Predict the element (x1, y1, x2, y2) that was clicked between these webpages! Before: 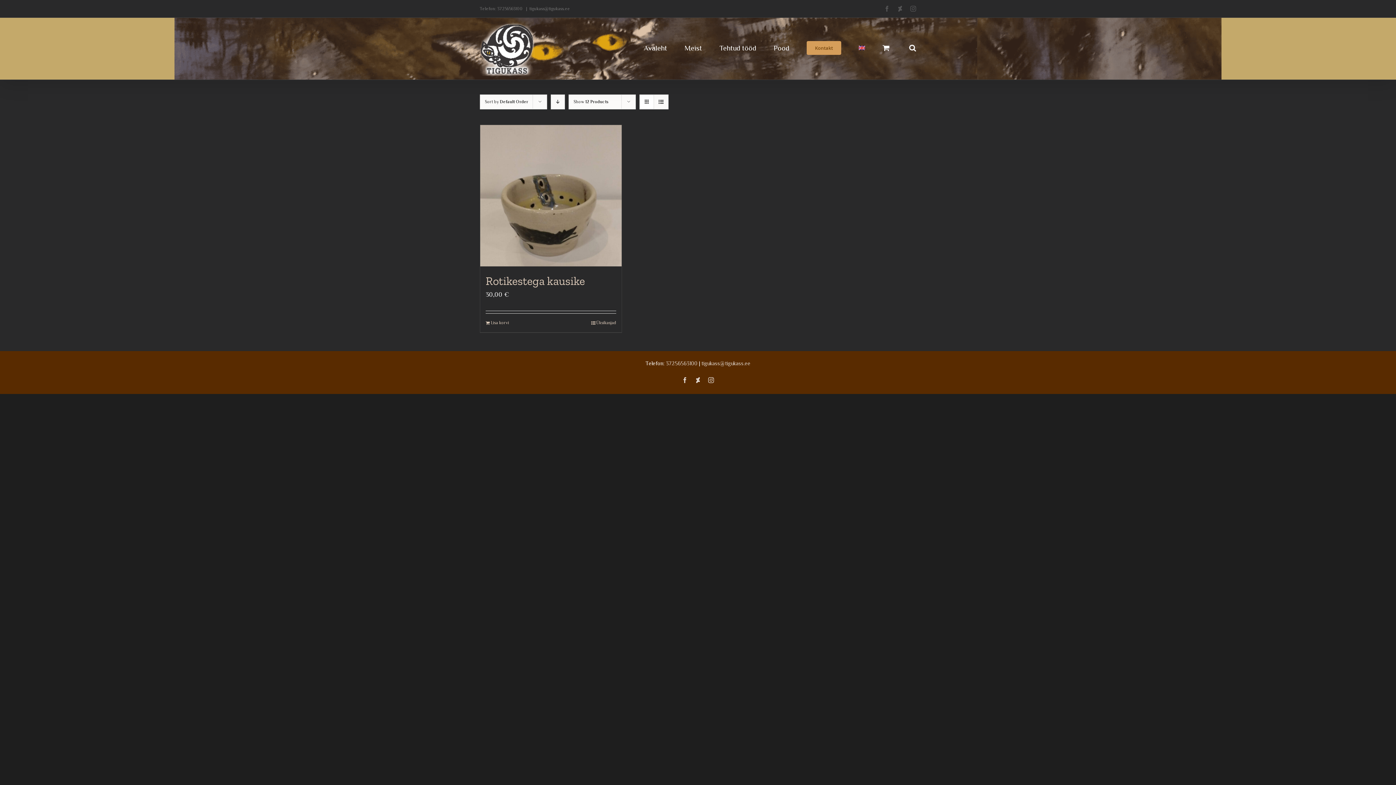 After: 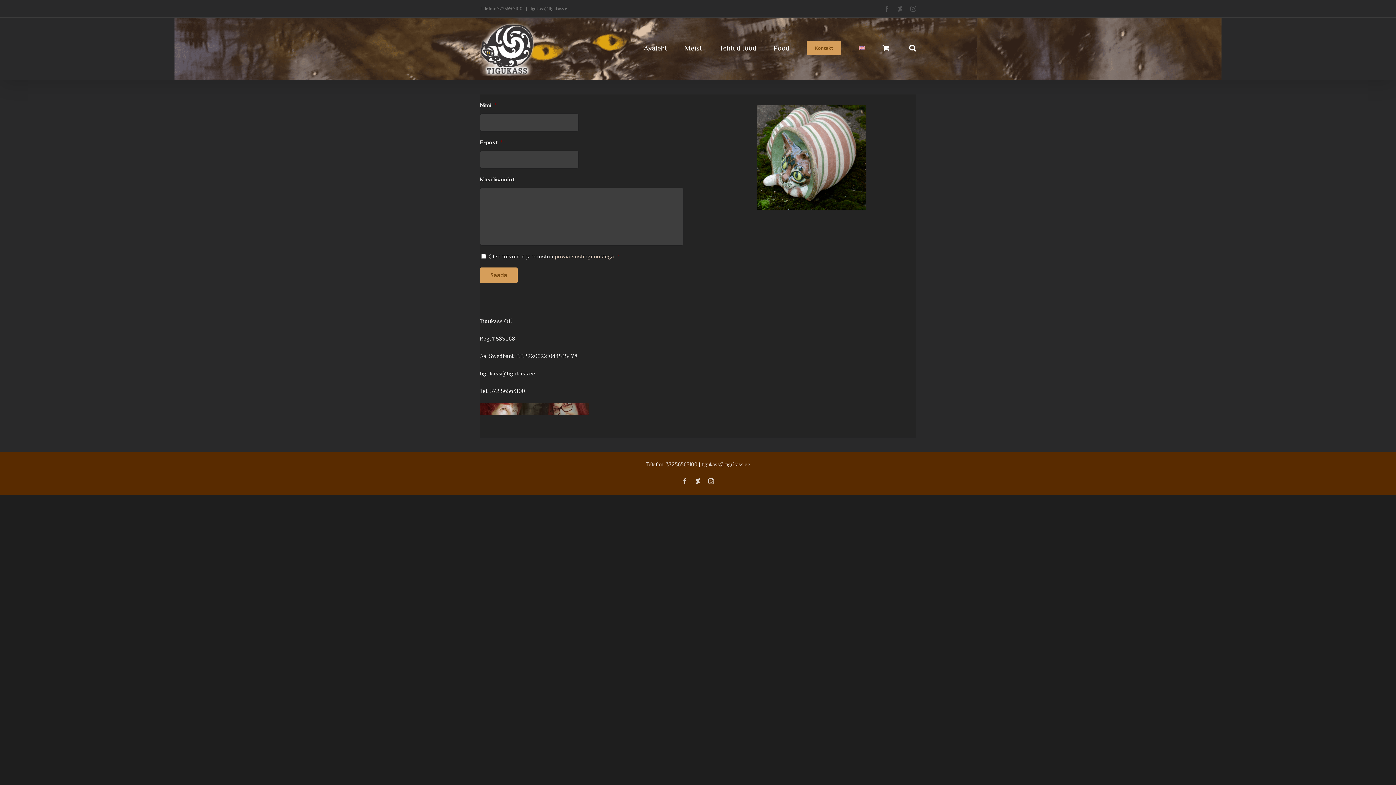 Action: label: Kontakt bbox: (806, 17, 841, 76)